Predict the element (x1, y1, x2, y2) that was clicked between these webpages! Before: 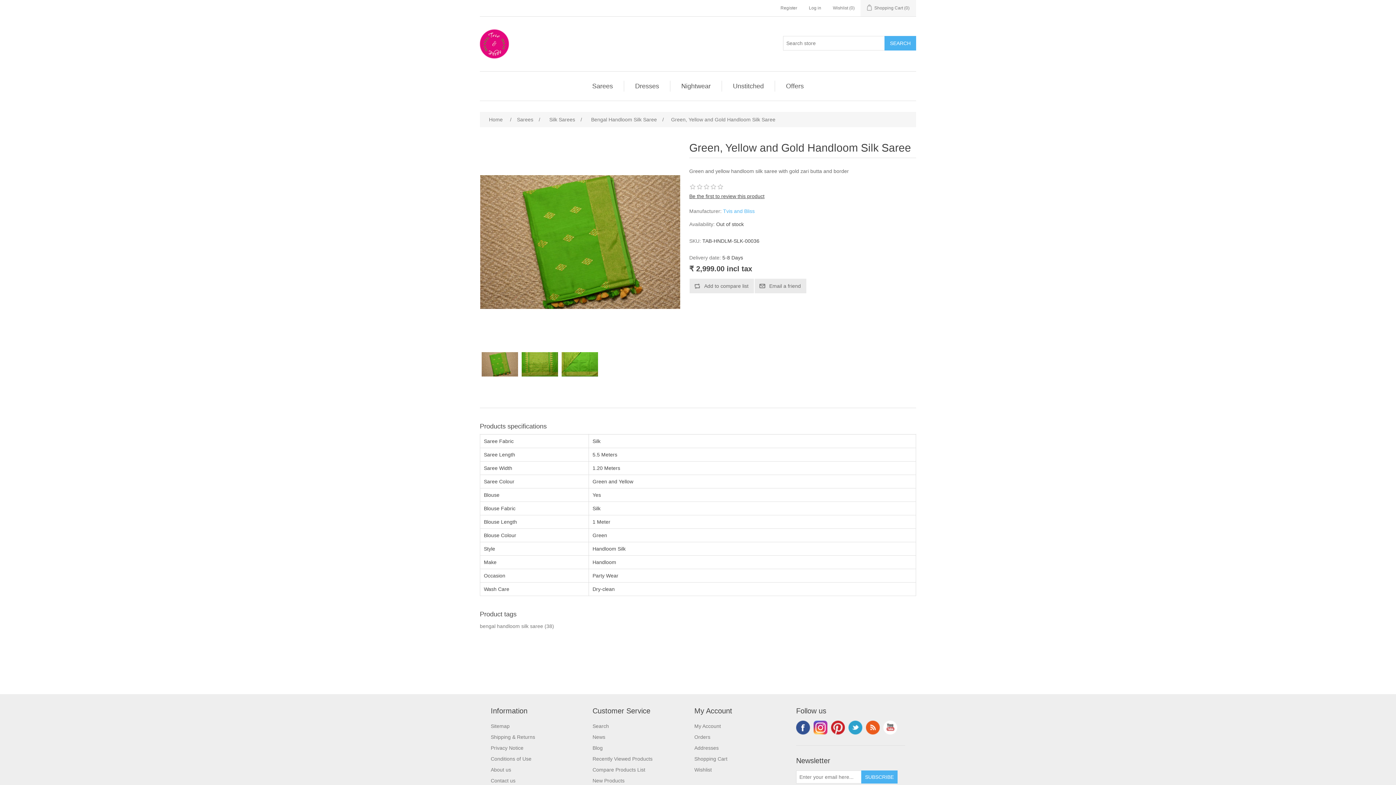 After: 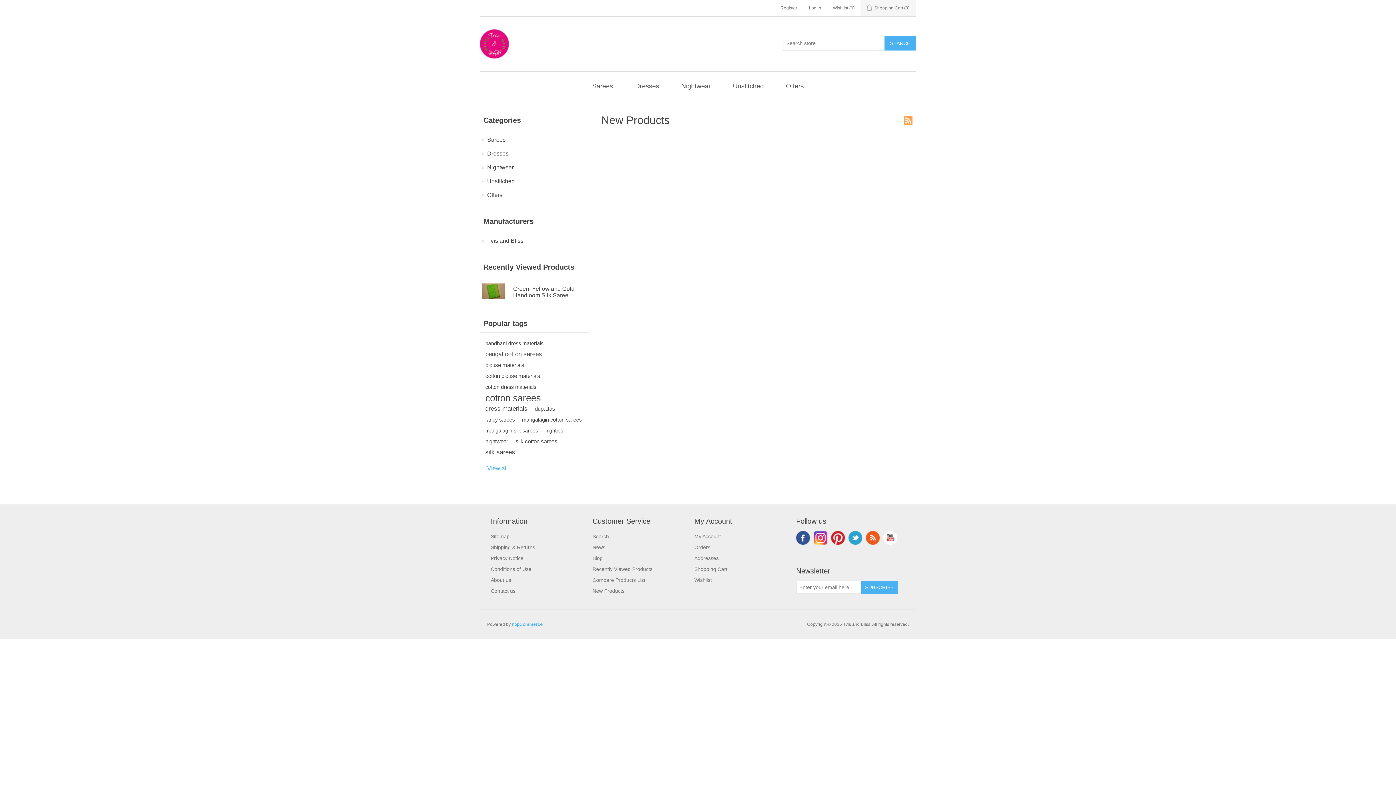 Action: label: New Products bbox: (592, 778, 624, 784)